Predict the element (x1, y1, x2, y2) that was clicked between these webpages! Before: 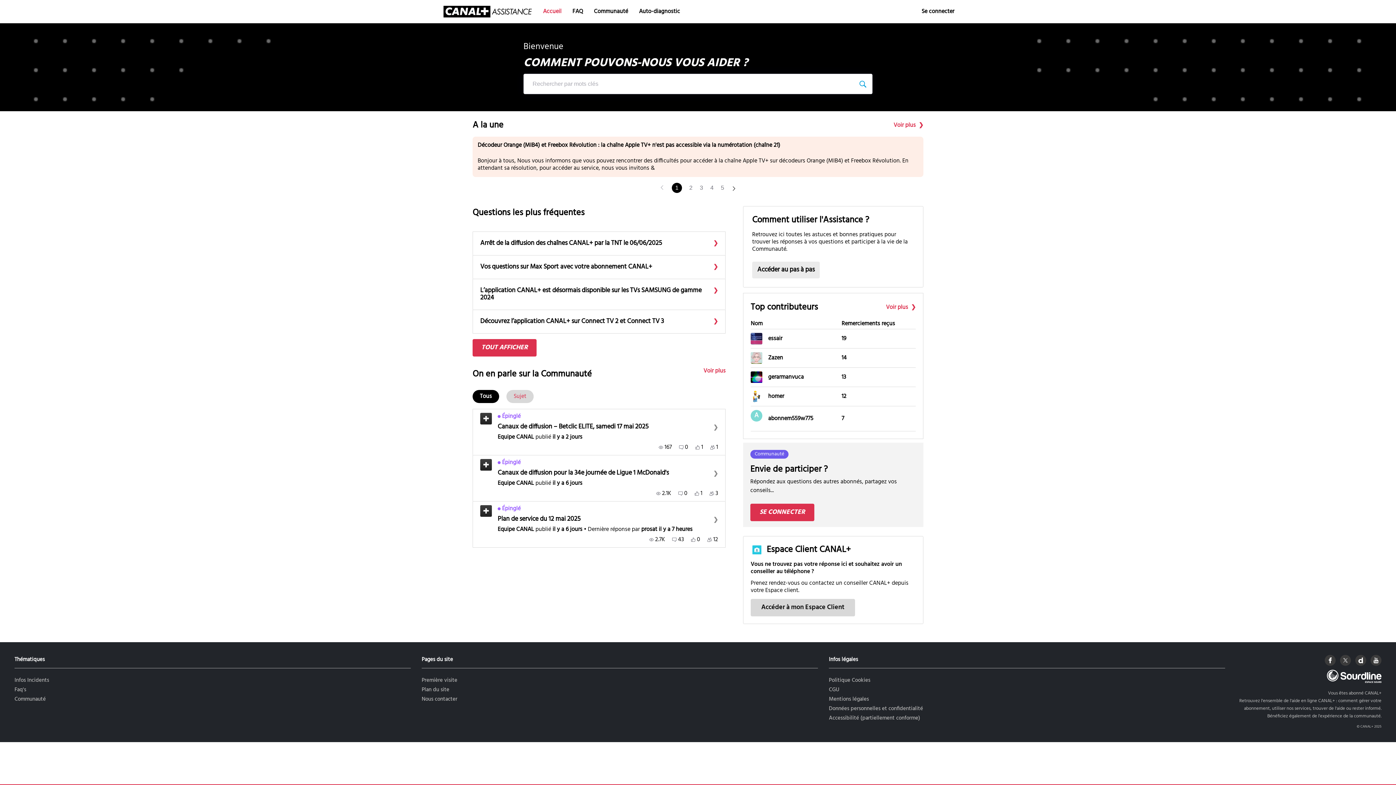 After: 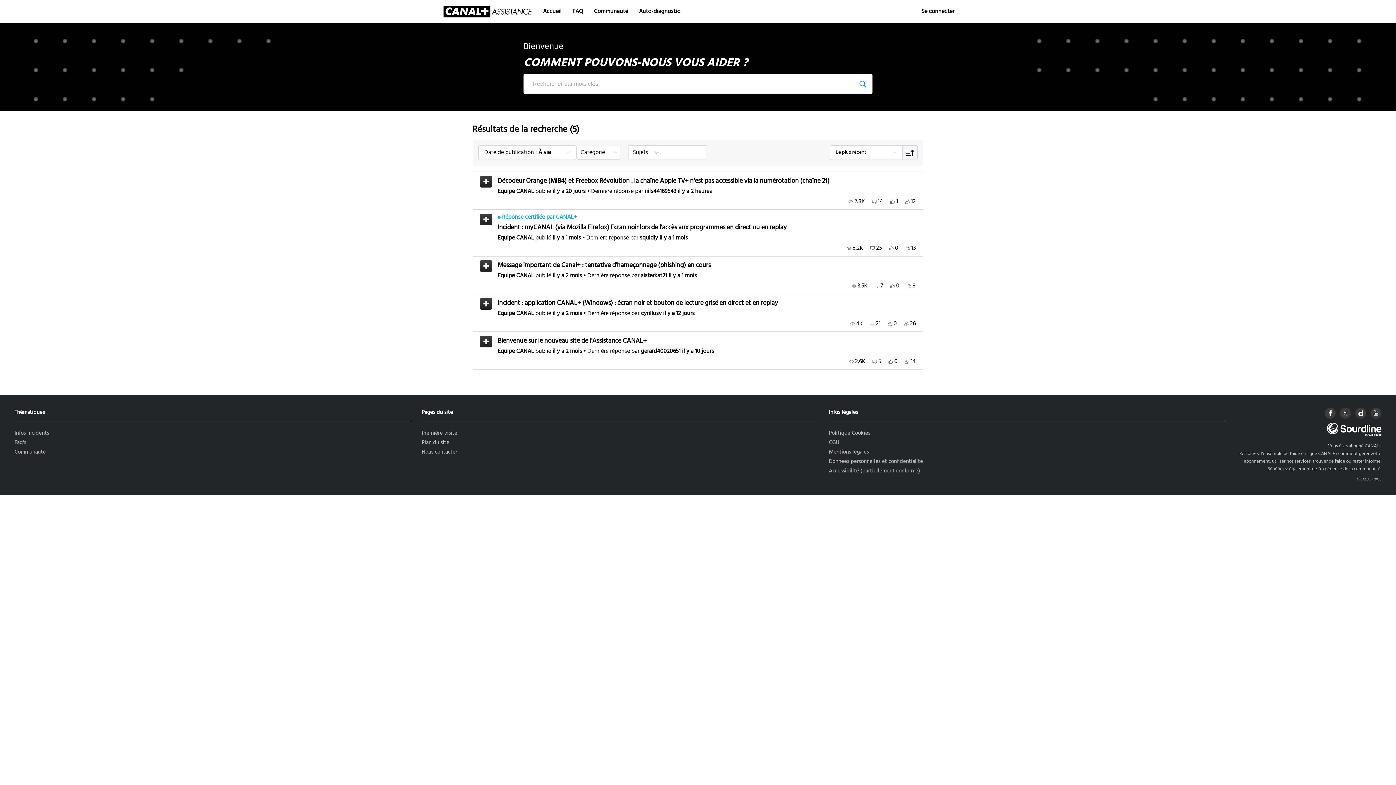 Action: bbox: (893, 121, 923, 129) label: Afficher plus de conversations